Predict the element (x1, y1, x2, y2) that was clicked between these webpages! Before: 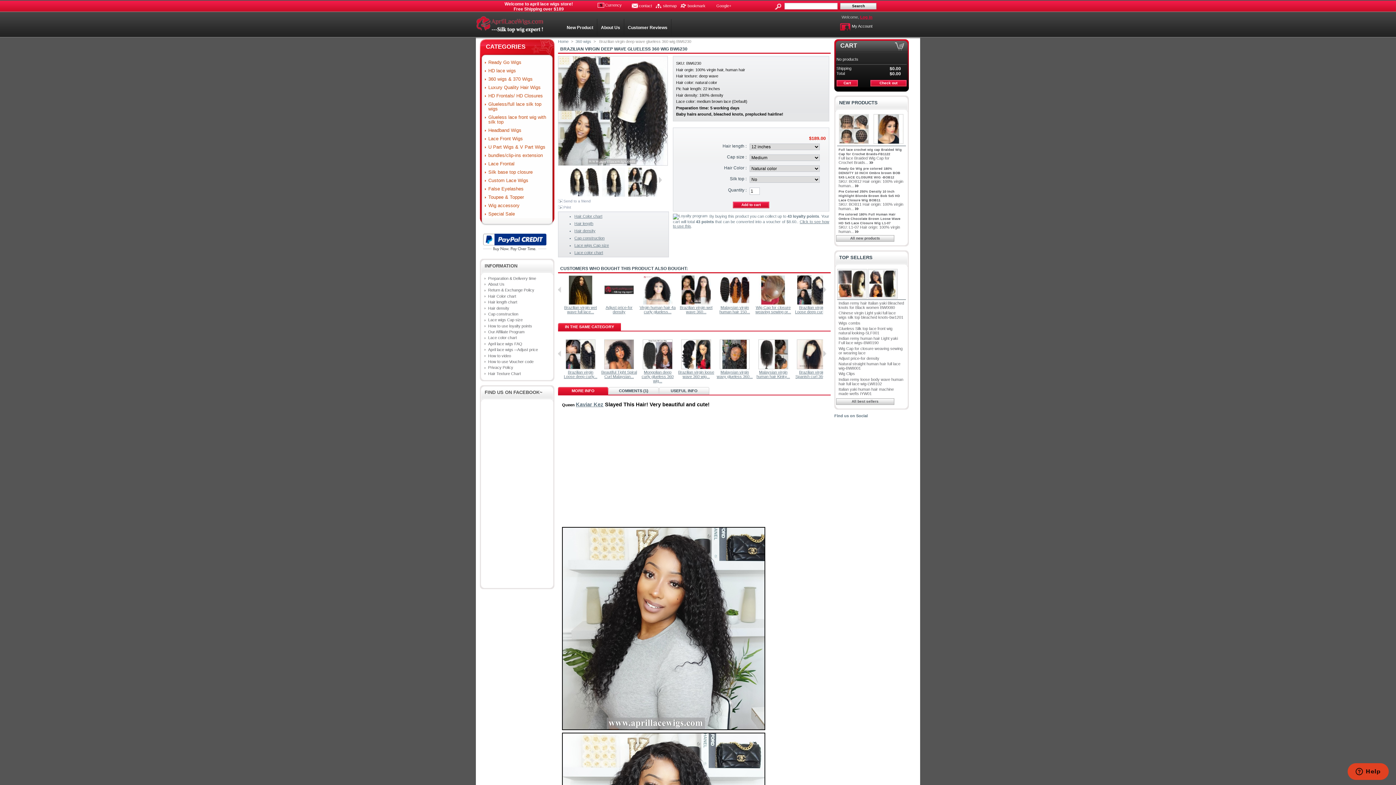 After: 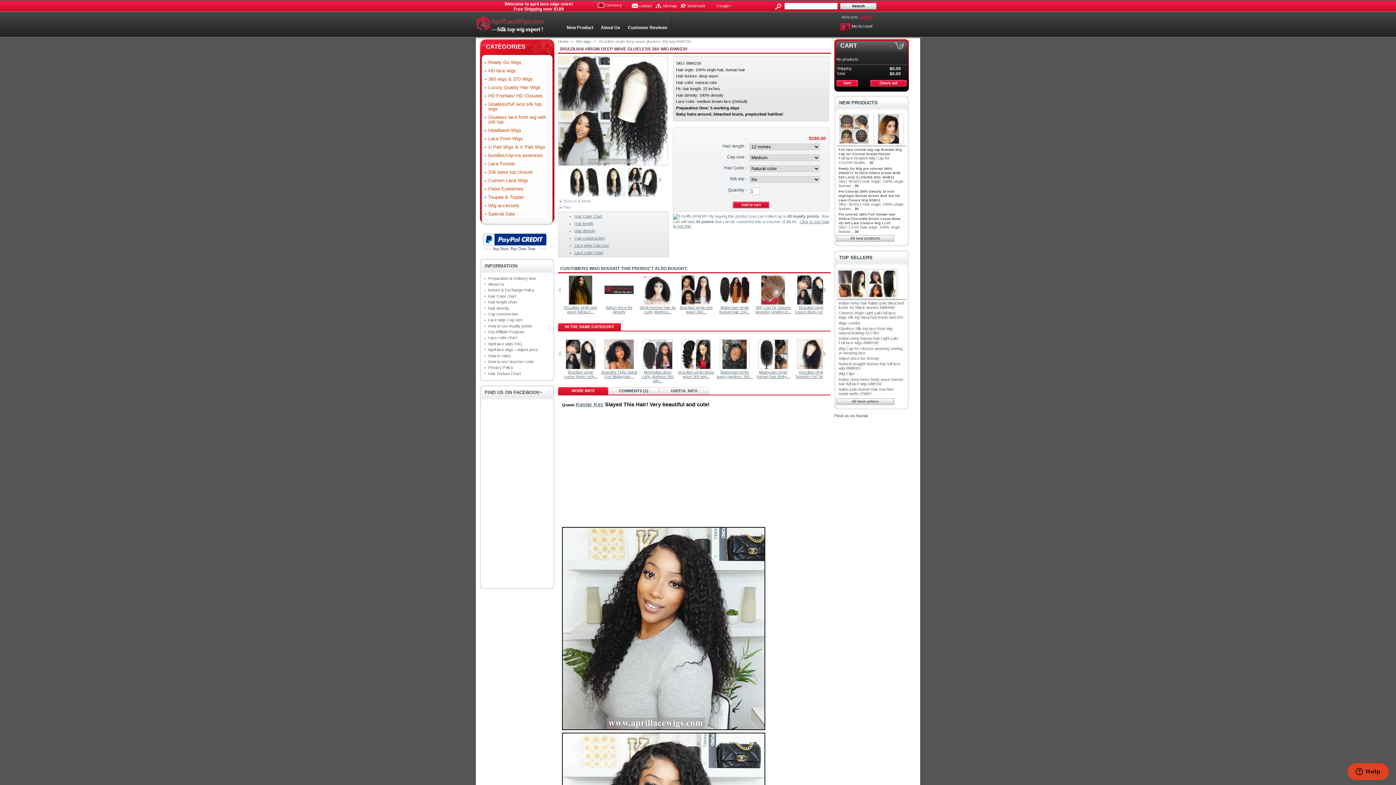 Action: label: Previous bbox: (558, 286, 561, 293)